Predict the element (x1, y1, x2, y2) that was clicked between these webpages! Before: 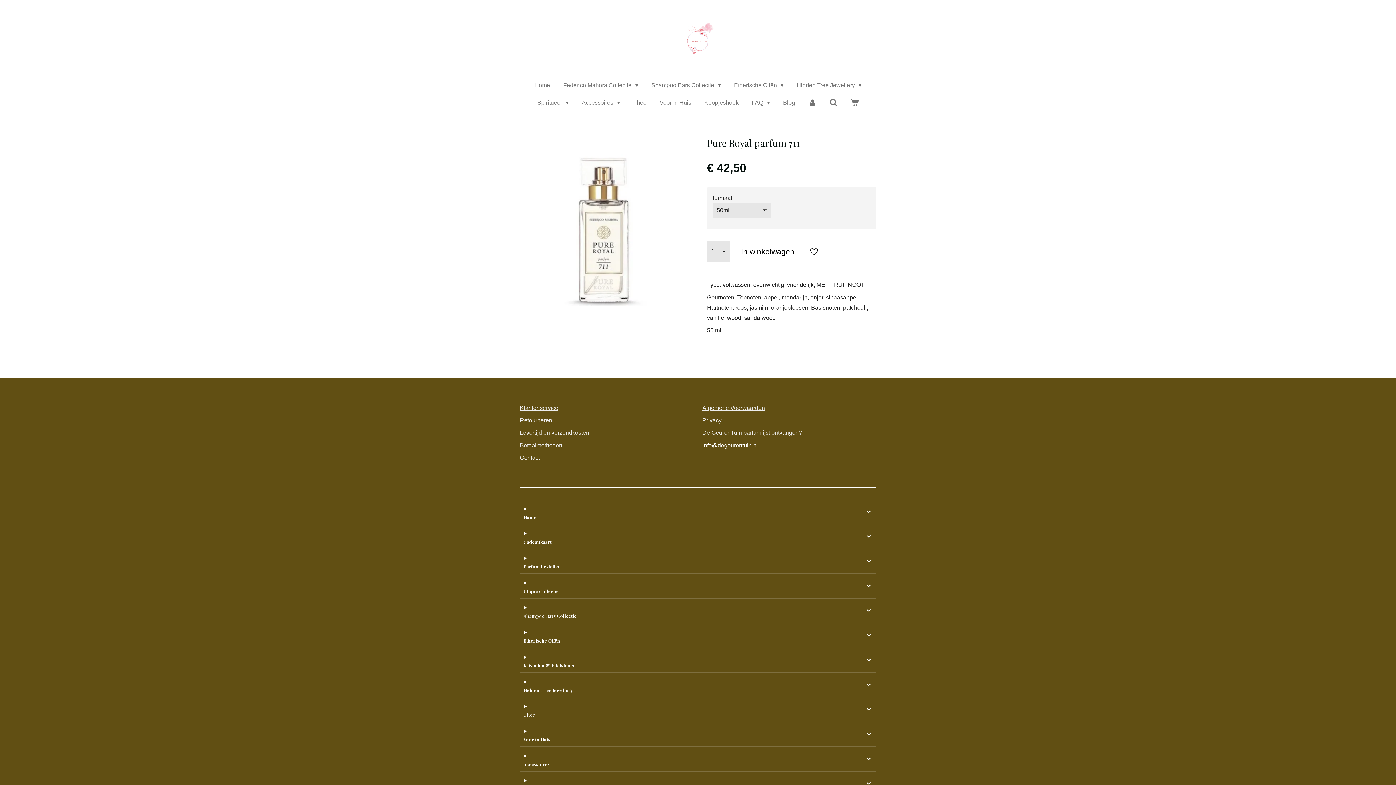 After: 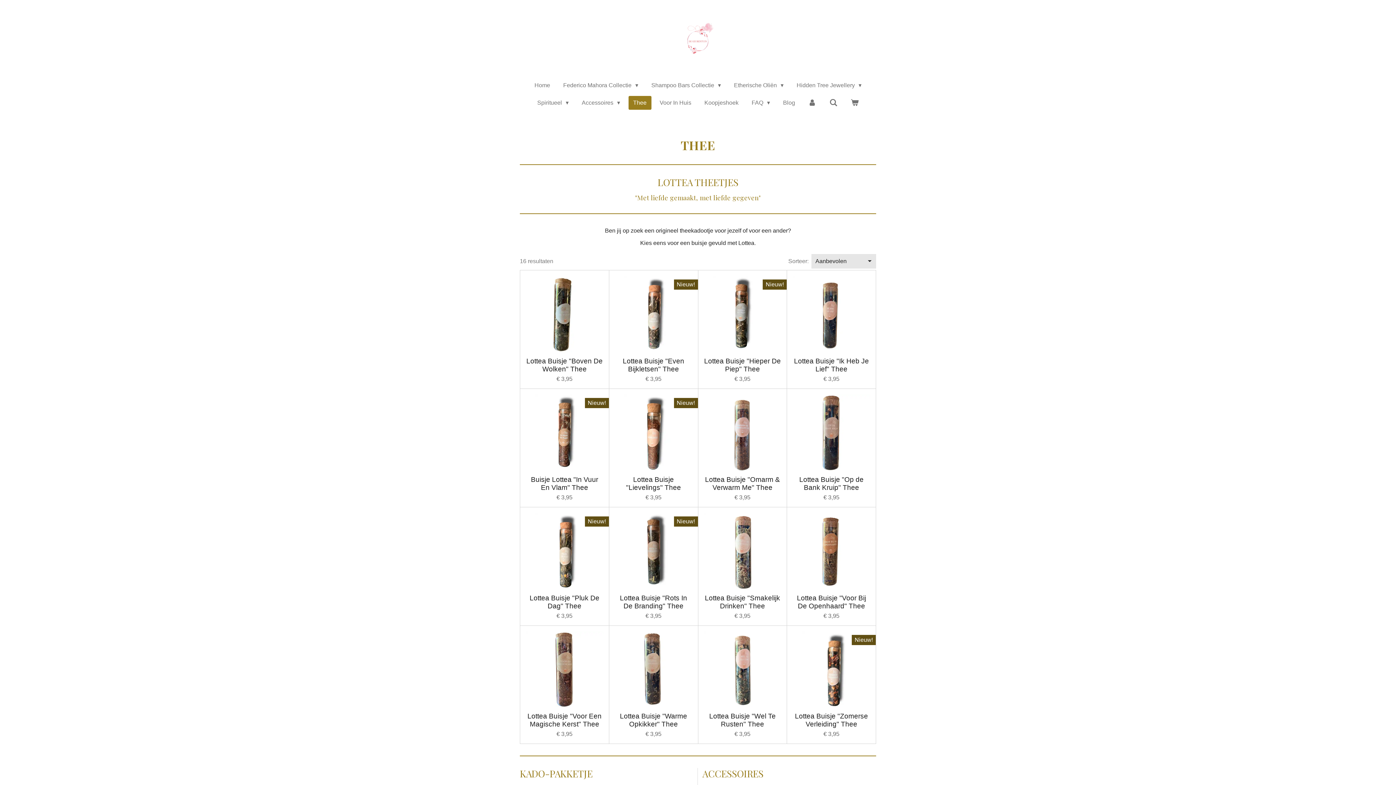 Action: label: Thee bbox: (628, 96, 651, 109)